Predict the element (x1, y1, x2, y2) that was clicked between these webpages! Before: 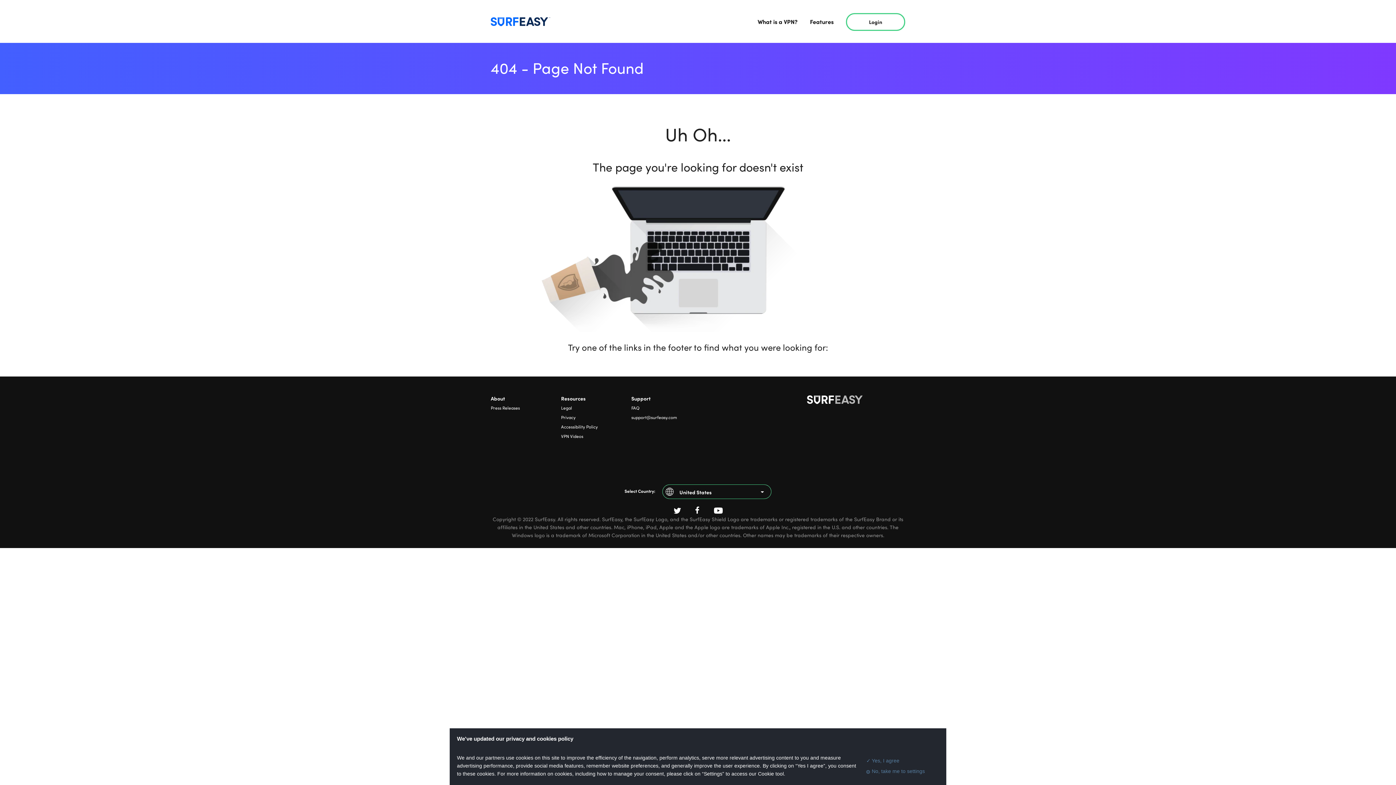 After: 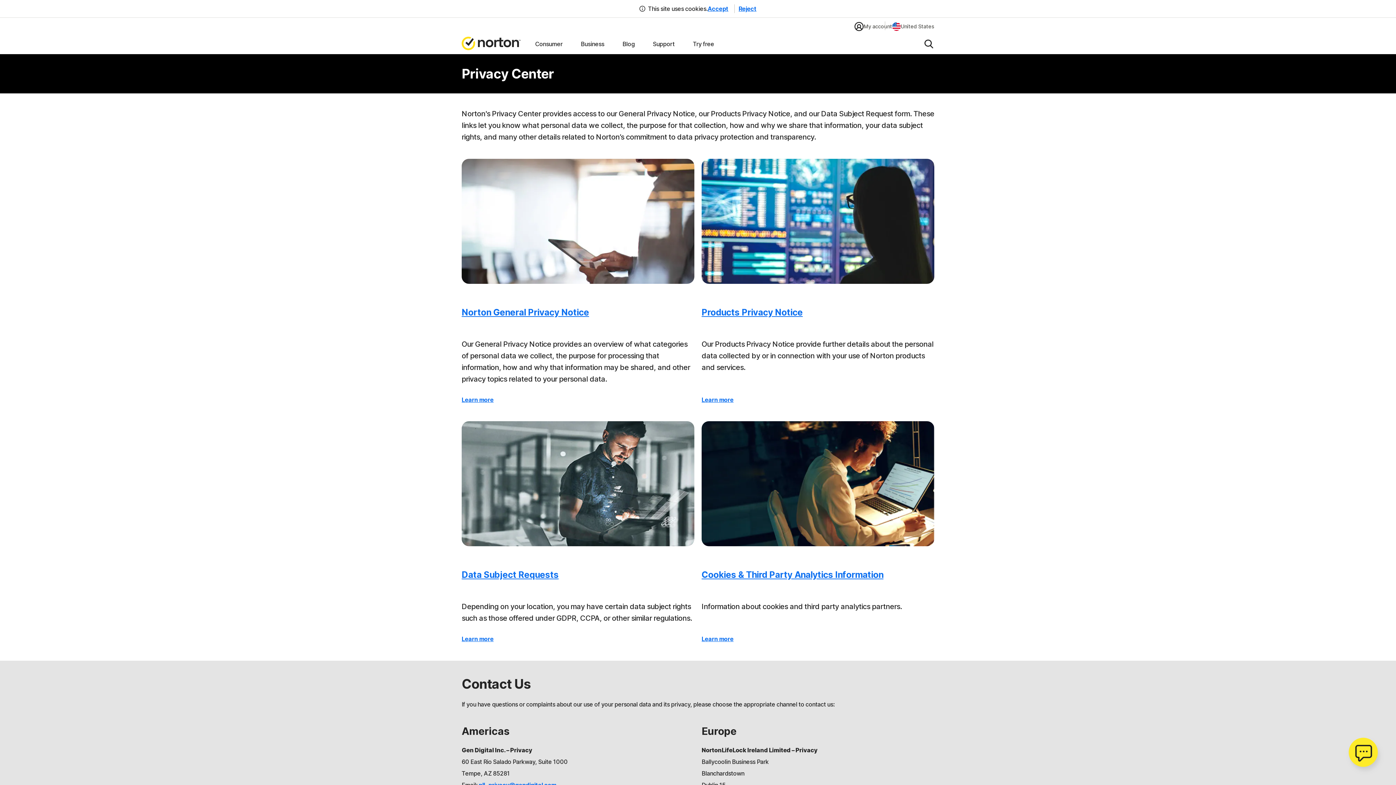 Action: bbox: (561, 414, 575, 422) label: Privacy